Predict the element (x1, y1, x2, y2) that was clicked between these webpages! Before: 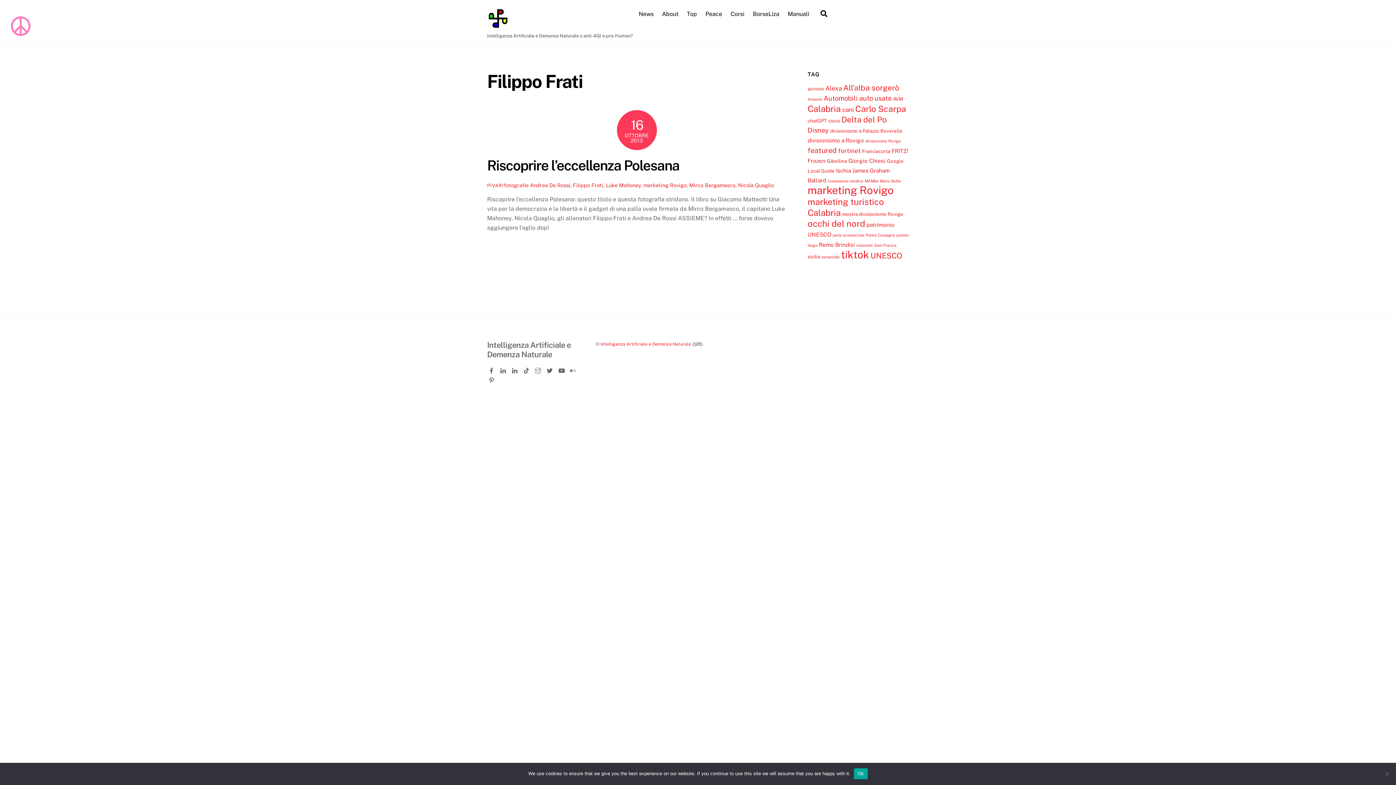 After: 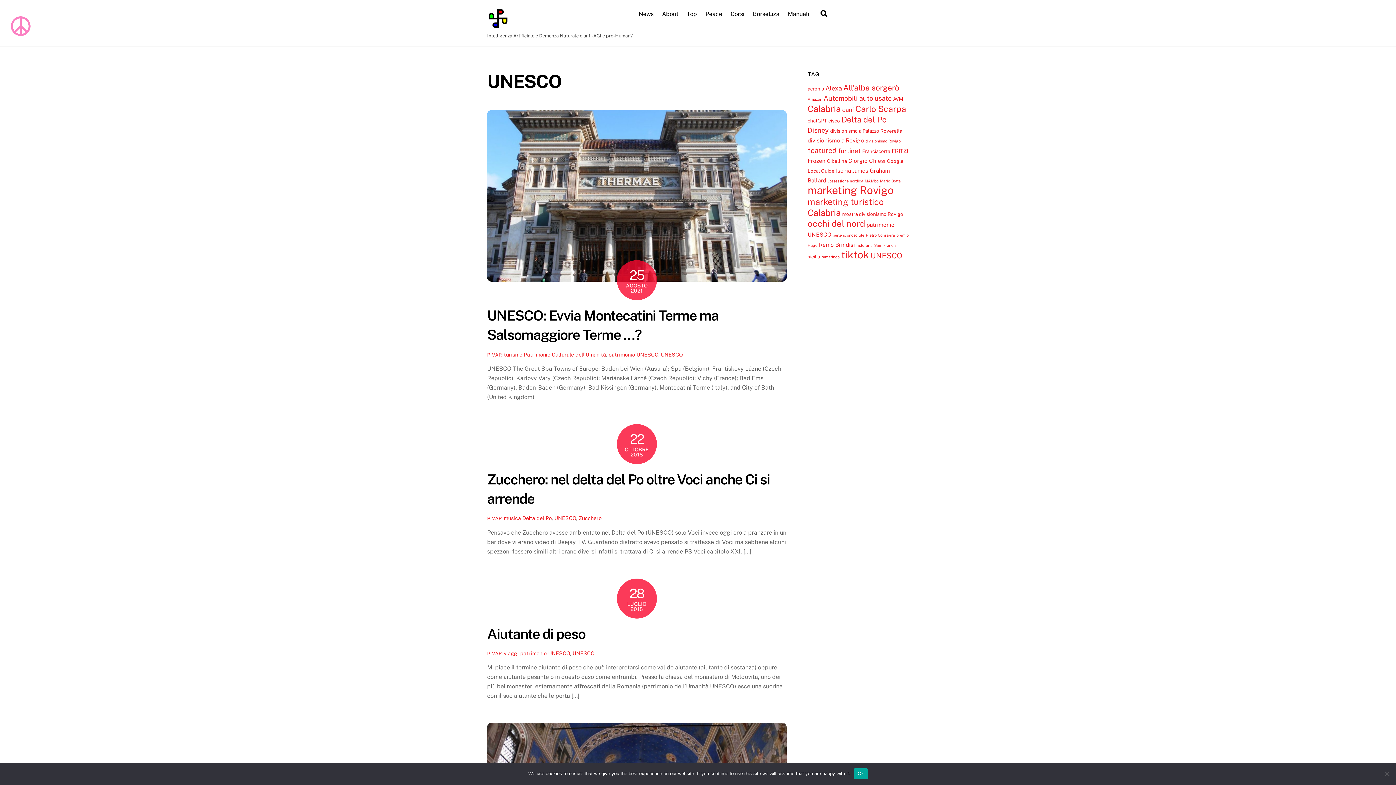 Action: bbox: (870, 251, 902, 260) label: UNESCO (9 elementi)